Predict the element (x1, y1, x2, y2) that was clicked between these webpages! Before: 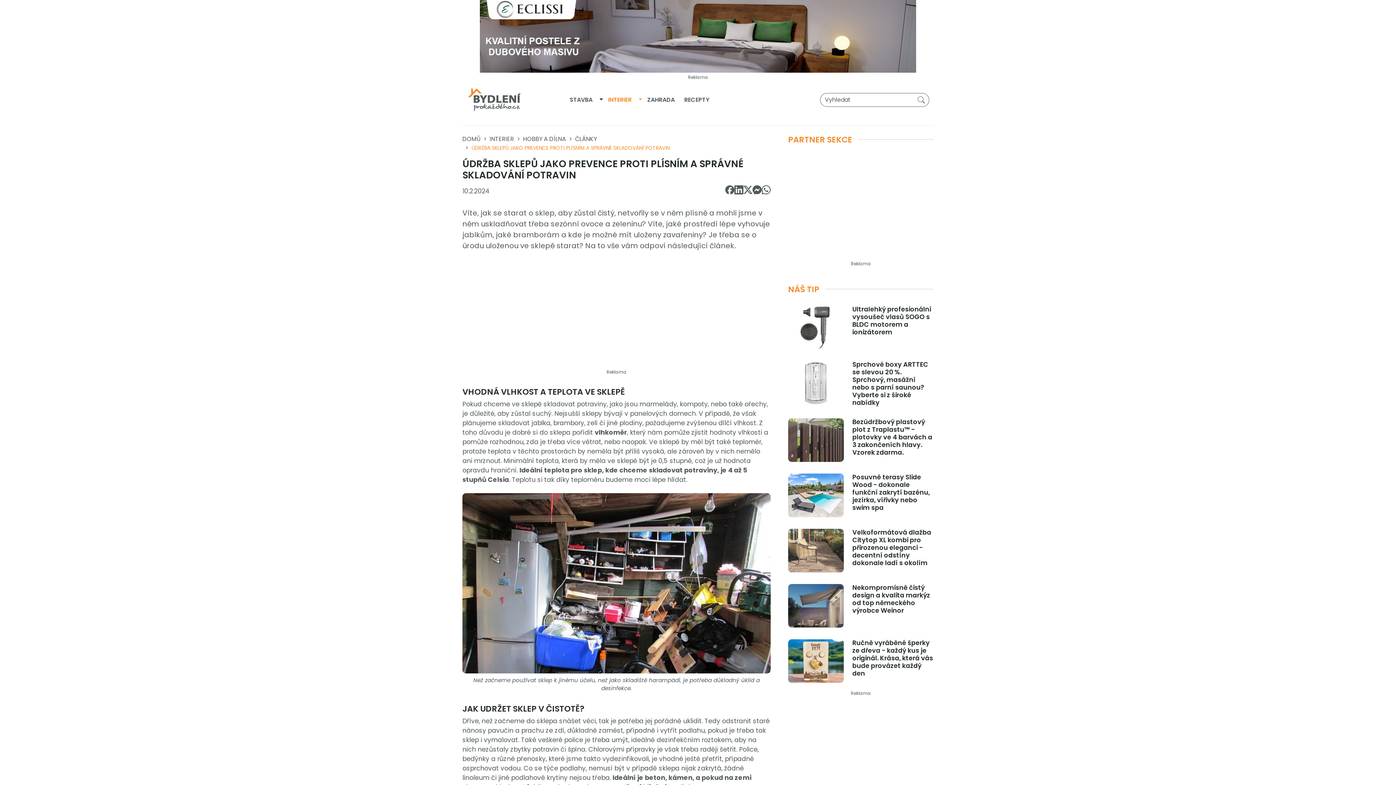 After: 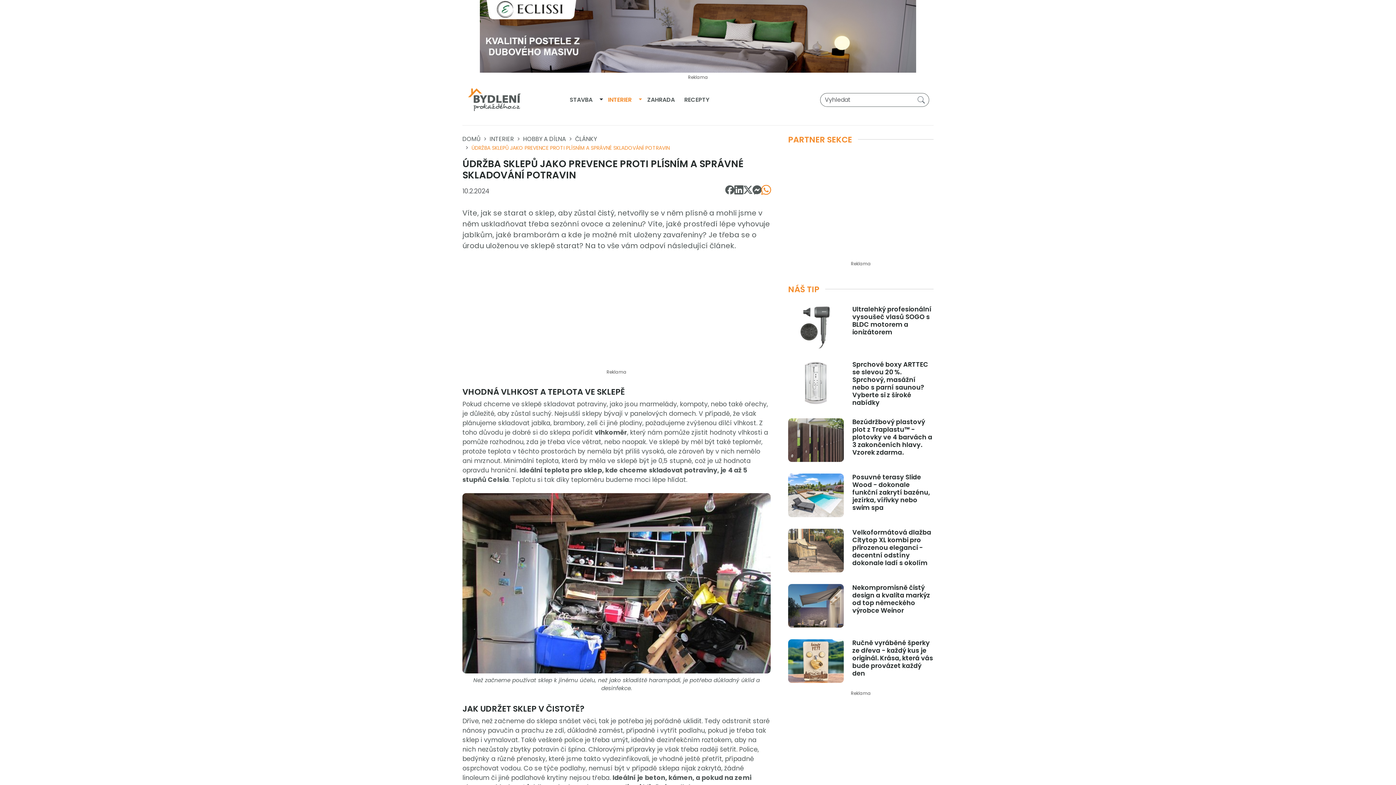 Action: bbox: (761, 184, 770, 194)